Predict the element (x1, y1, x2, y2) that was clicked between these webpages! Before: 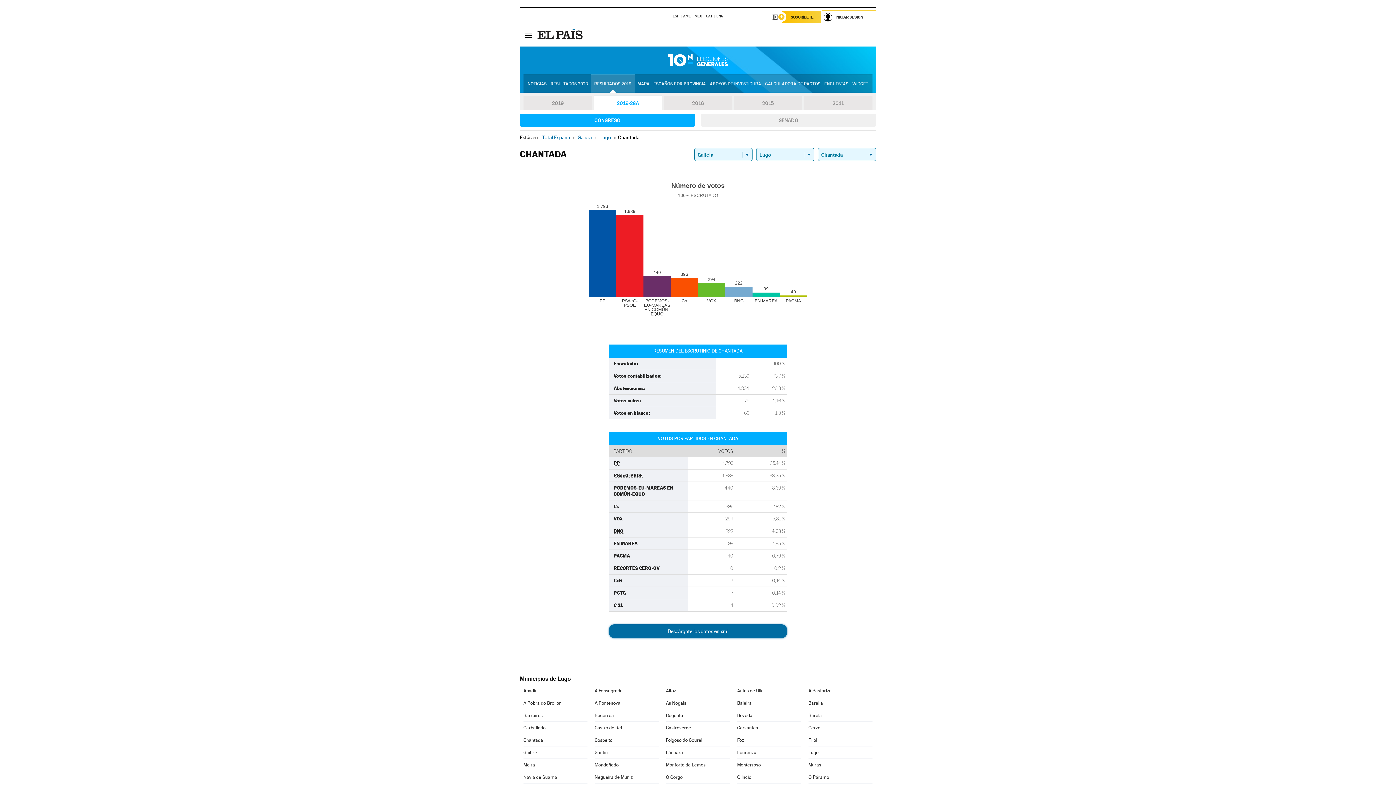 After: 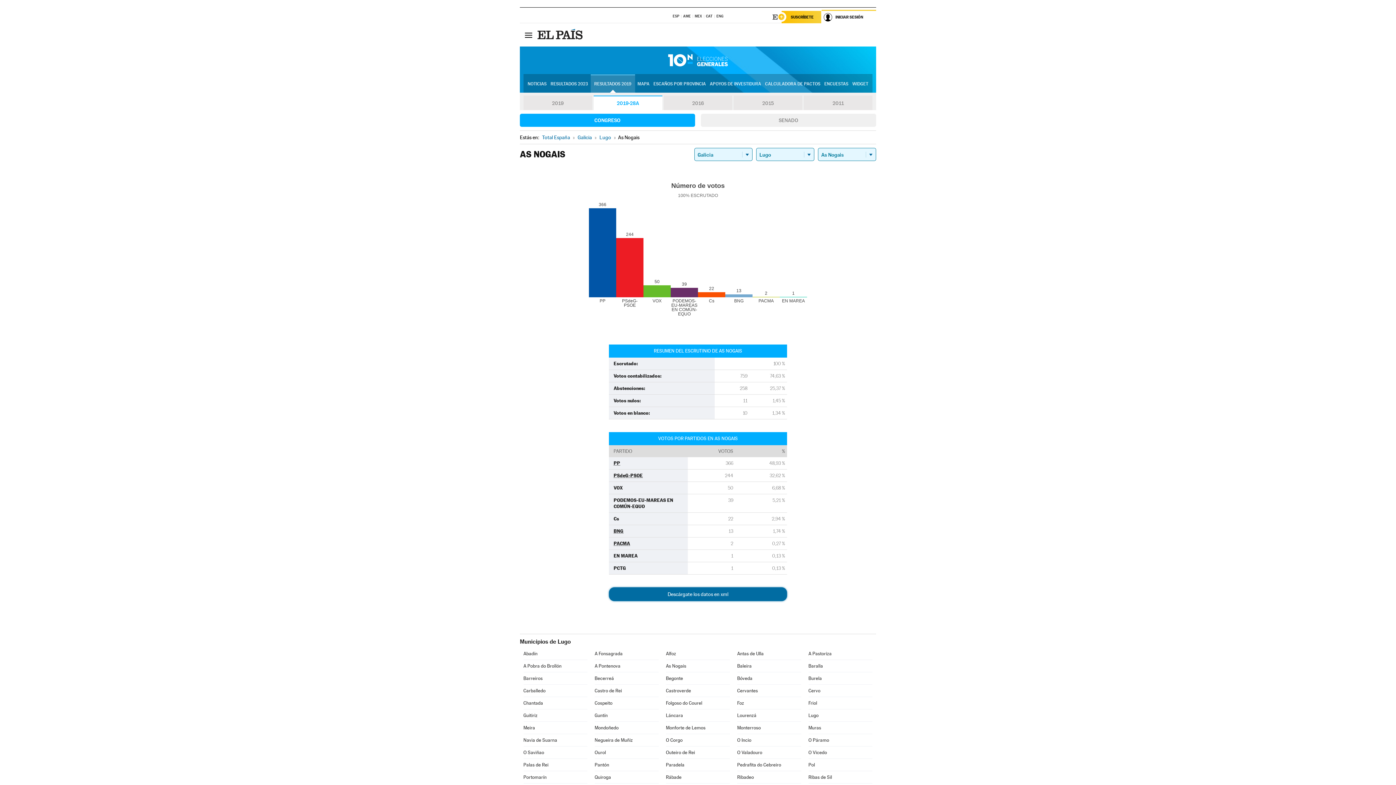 Action: bbox: (666, 697, 730, 709) label: As Nogais